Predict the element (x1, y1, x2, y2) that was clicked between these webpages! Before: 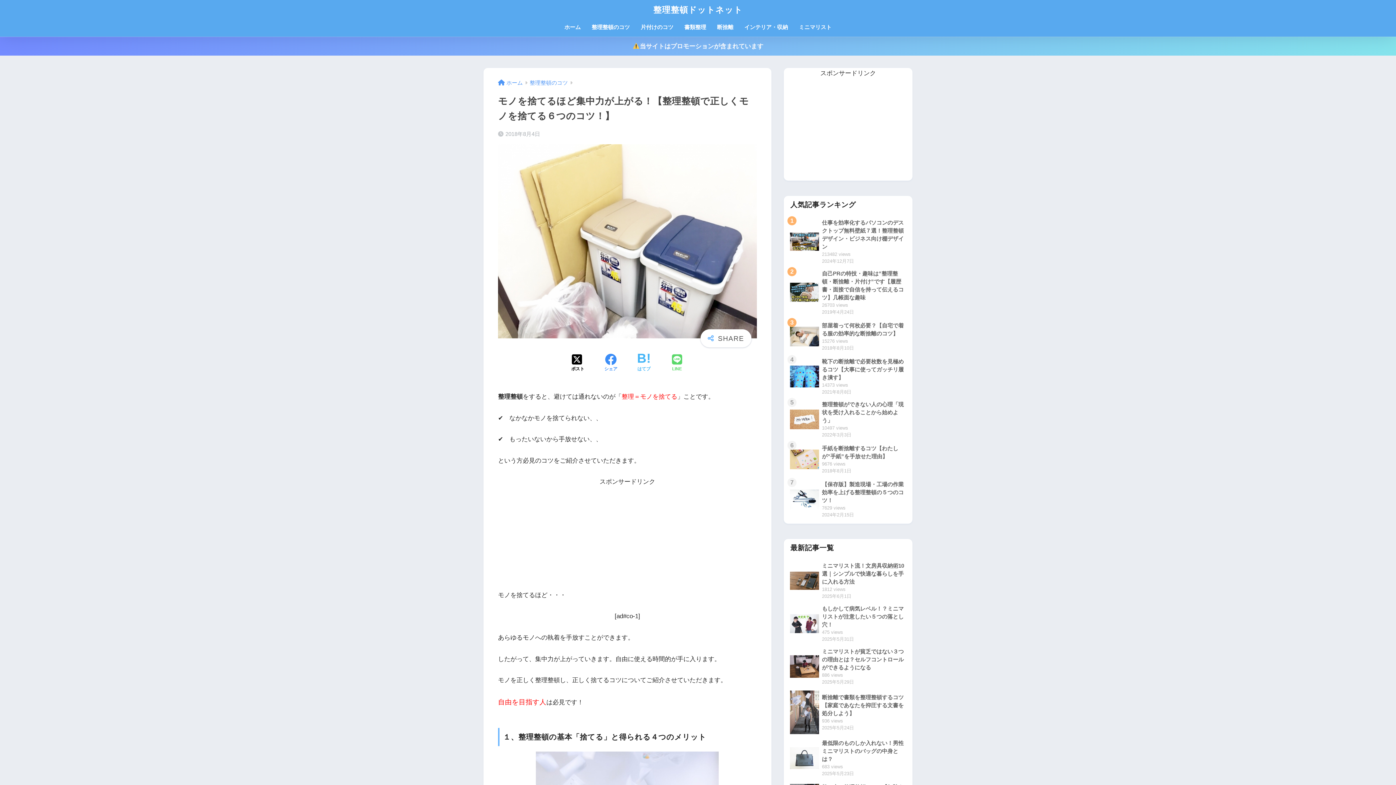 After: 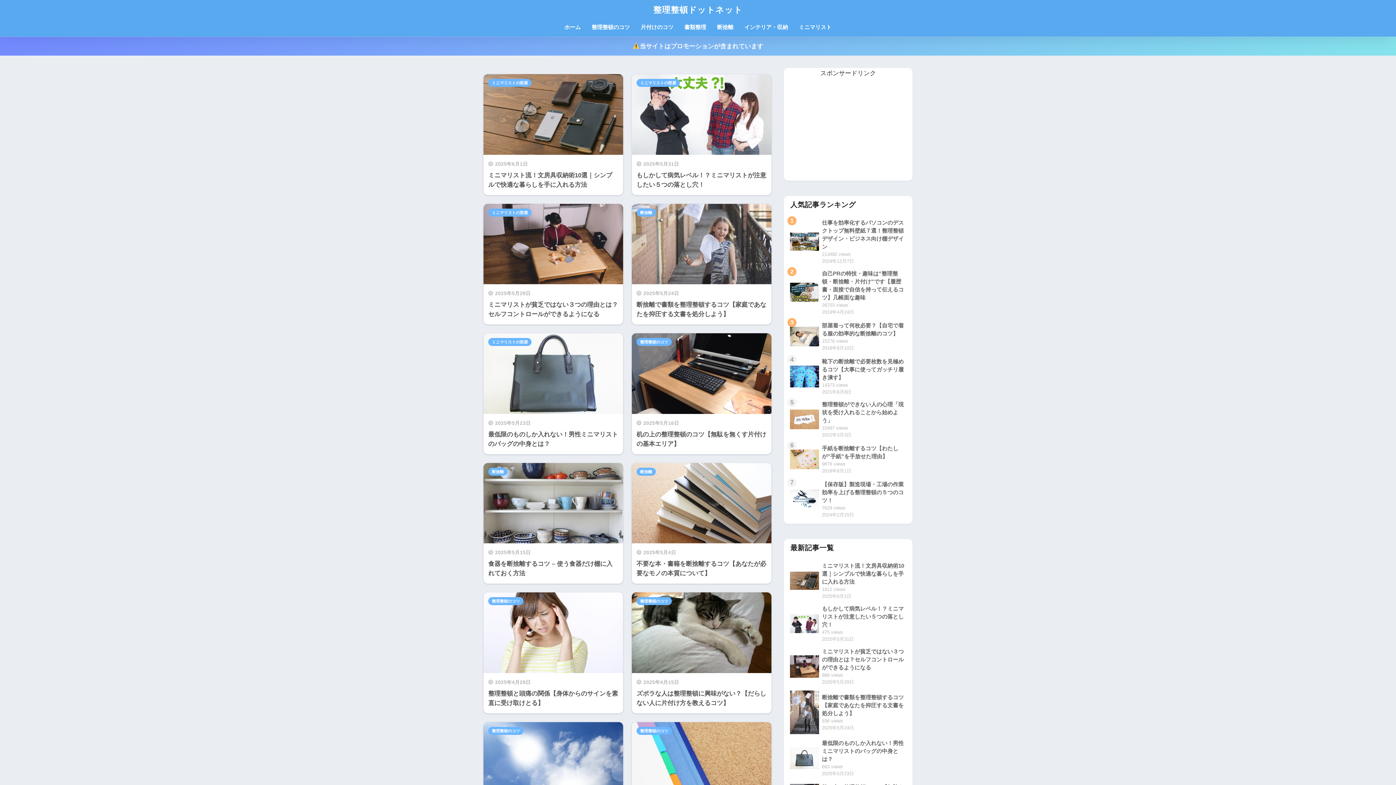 Action: label: ホーム bbox: (498, 80, 522, 85)